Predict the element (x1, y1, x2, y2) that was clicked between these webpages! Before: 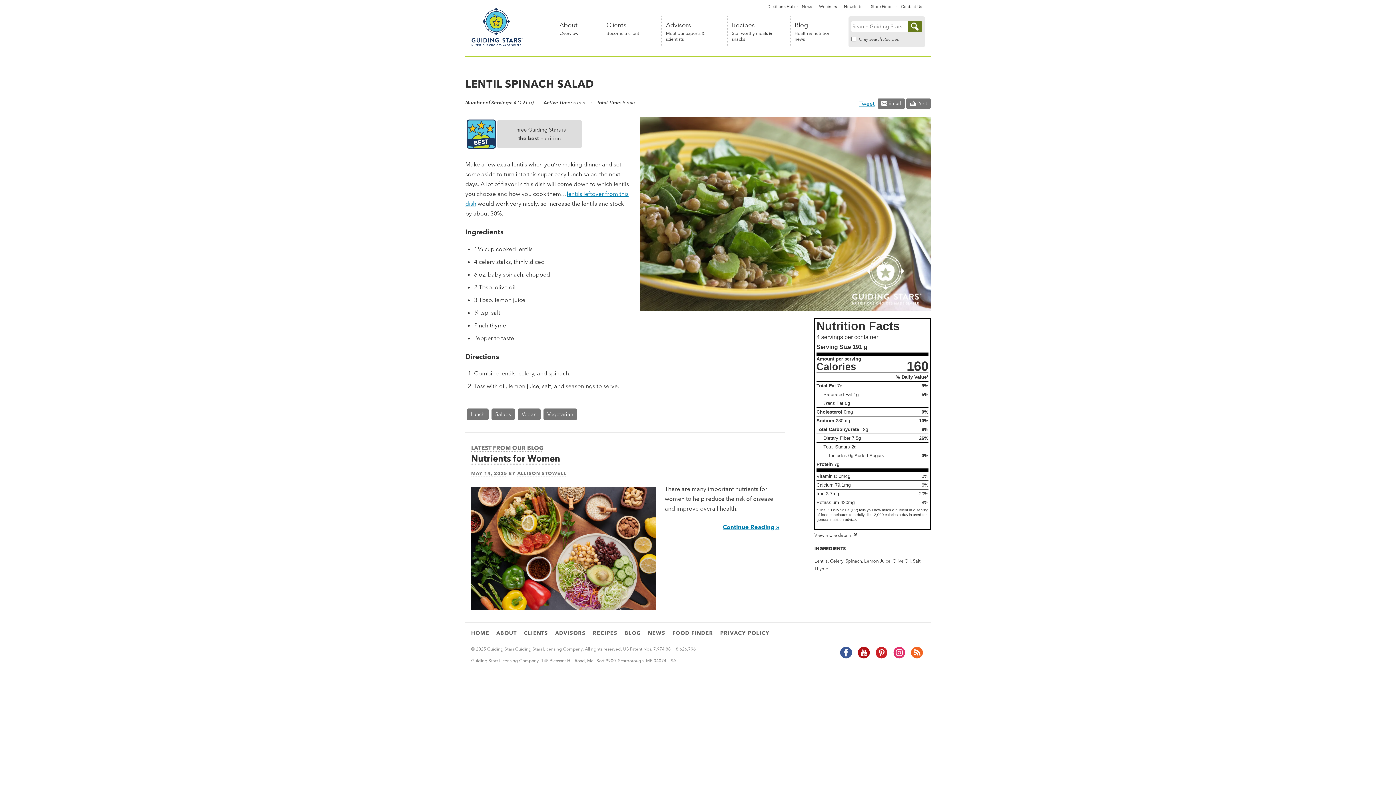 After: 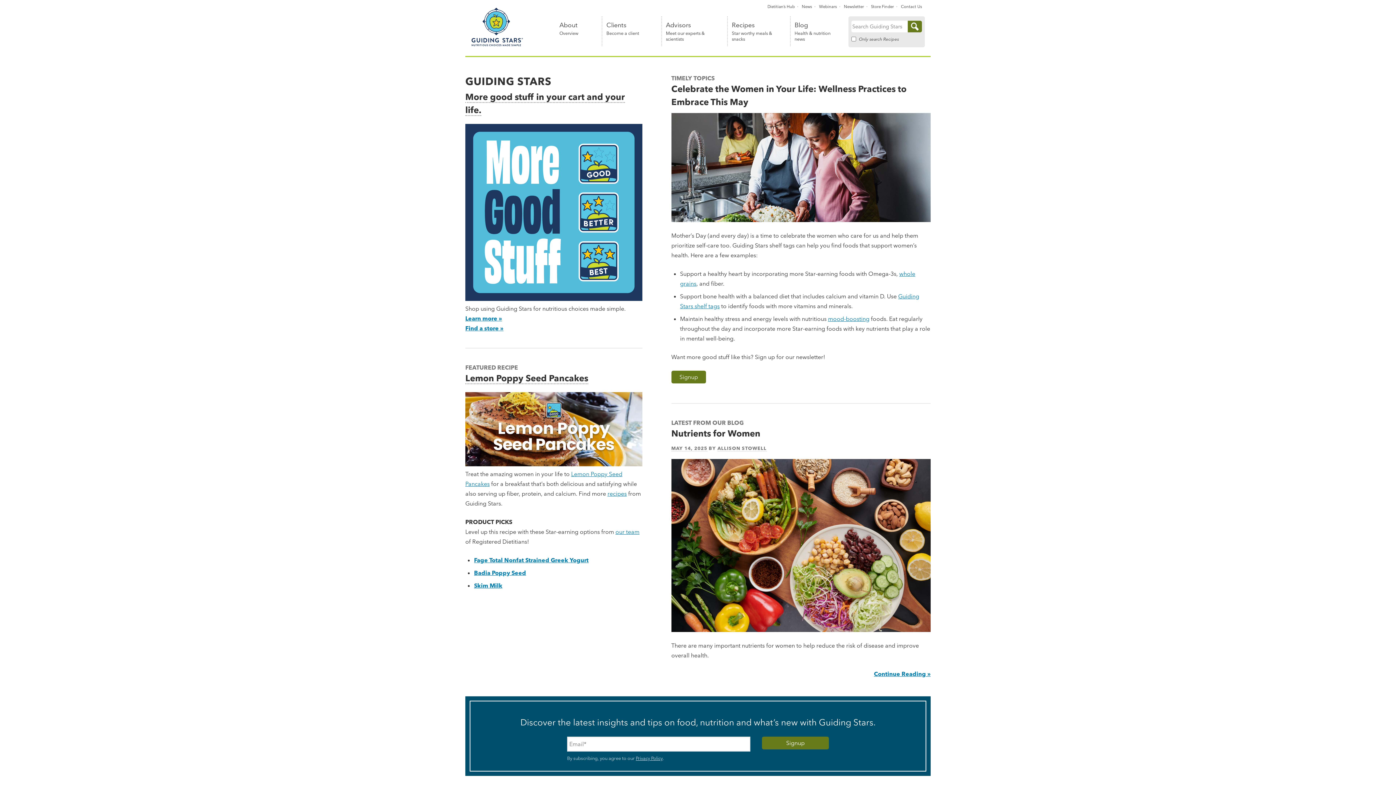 Action: label: Guiding Stars bbox: (471, 41, 523, 48)